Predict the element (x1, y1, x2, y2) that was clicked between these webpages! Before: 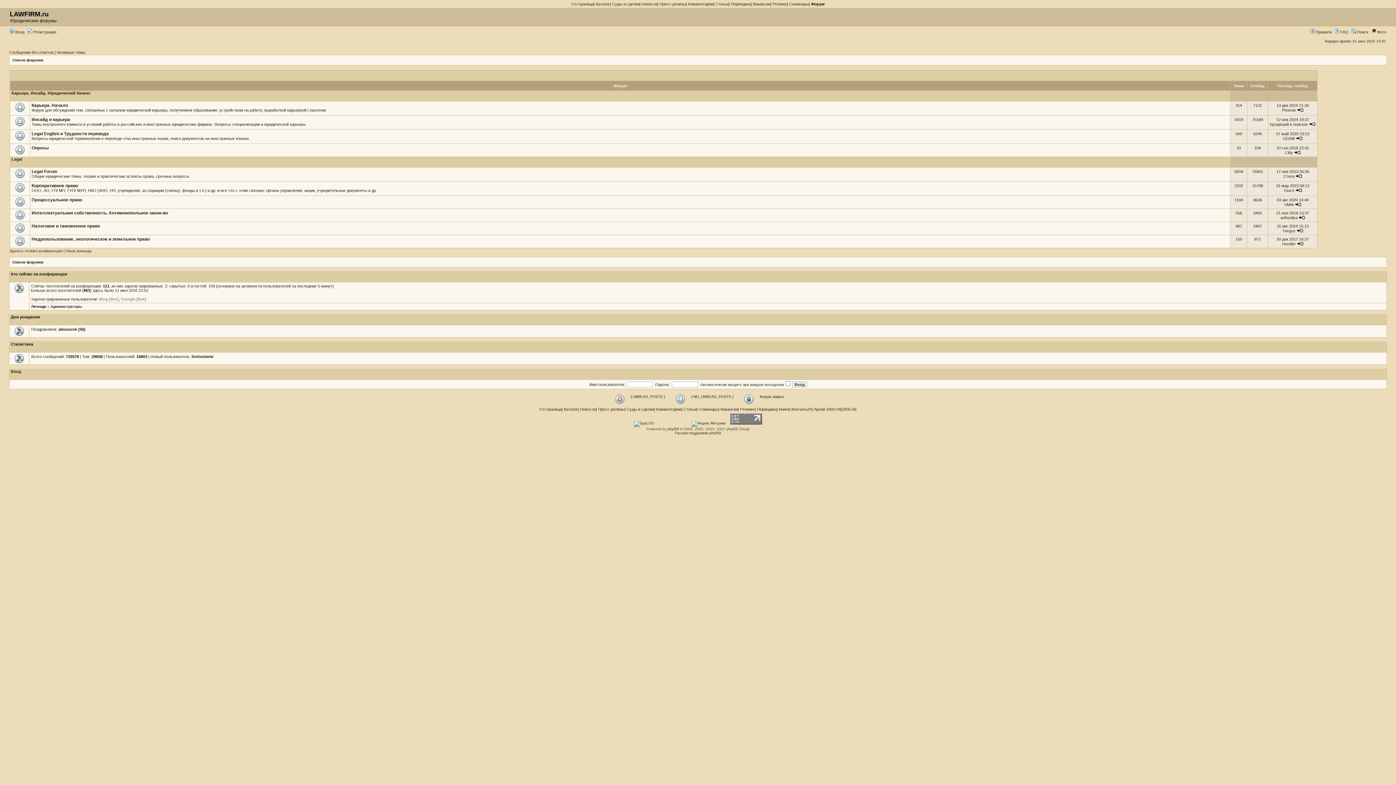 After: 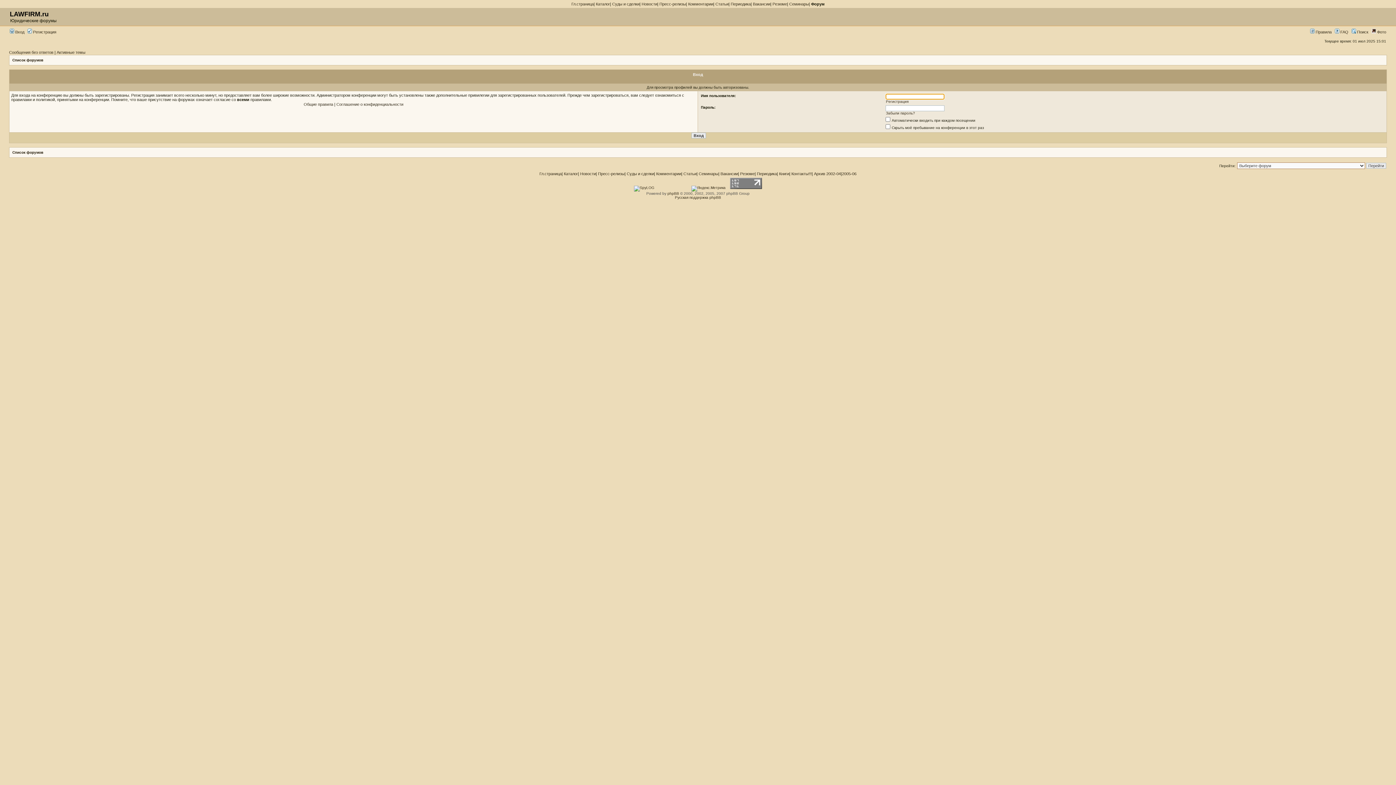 Action: bbox: (1283, 174, 1294, 178) label: Степа